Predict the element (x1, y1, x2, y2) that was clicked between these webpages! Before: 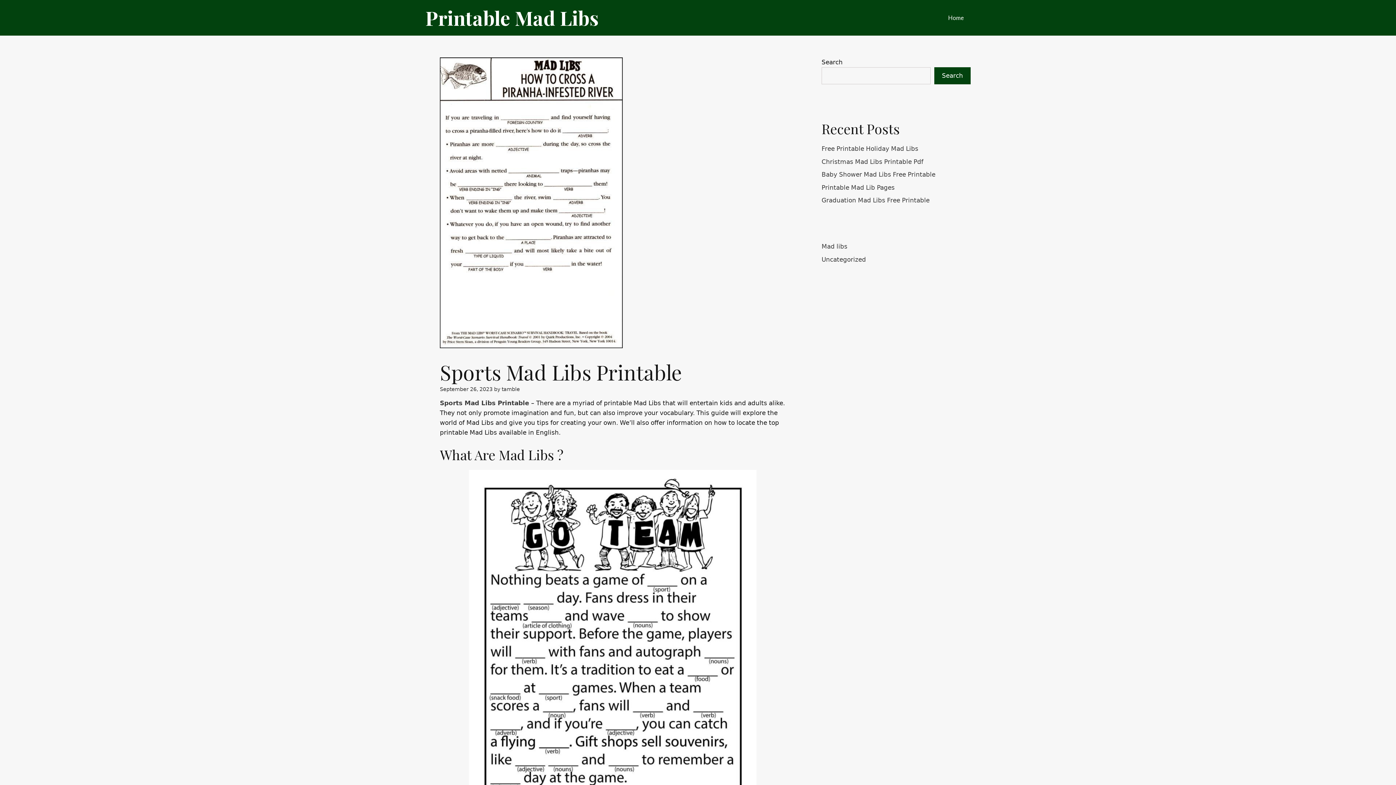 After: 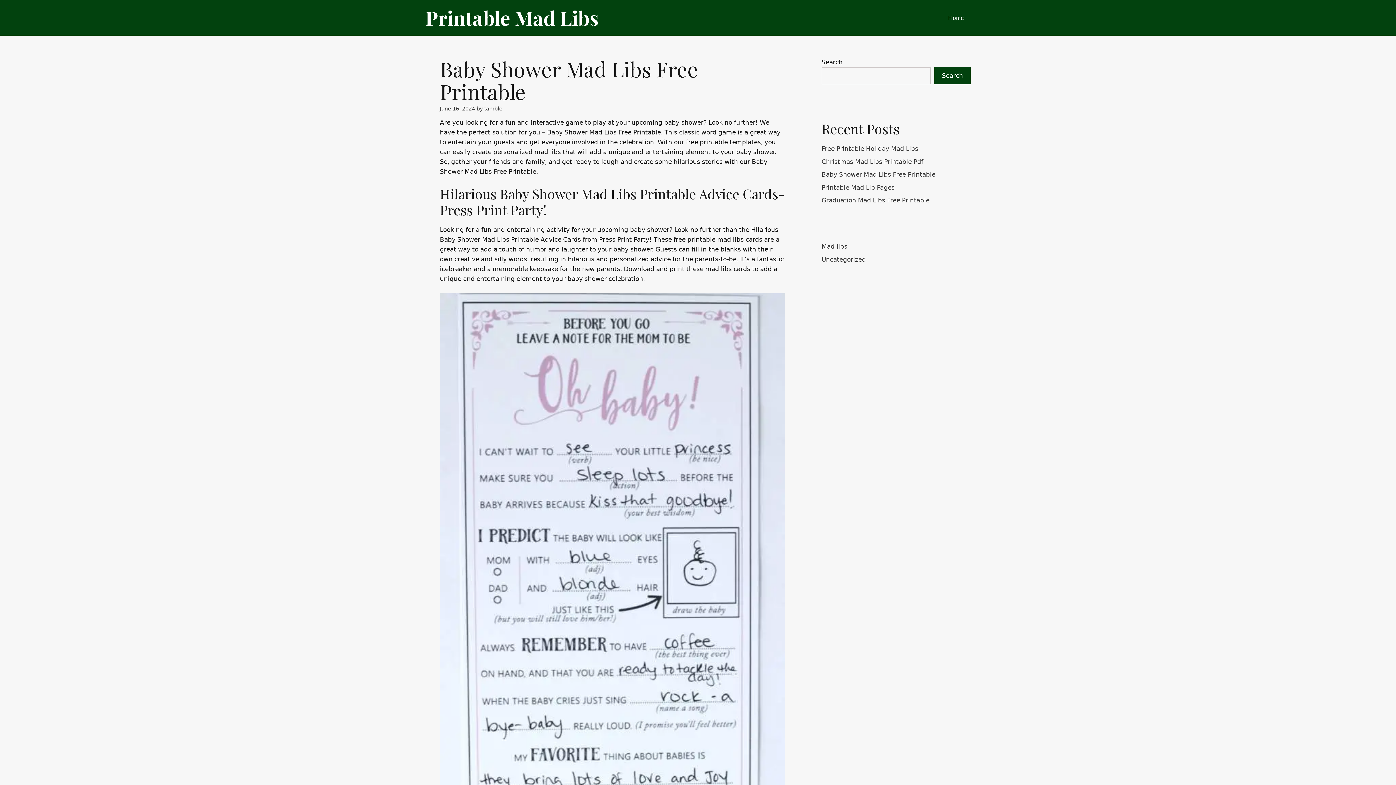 Action: bbox: (821, 170, 935, 178) label: Baby Shower Mad Libs Free Printable